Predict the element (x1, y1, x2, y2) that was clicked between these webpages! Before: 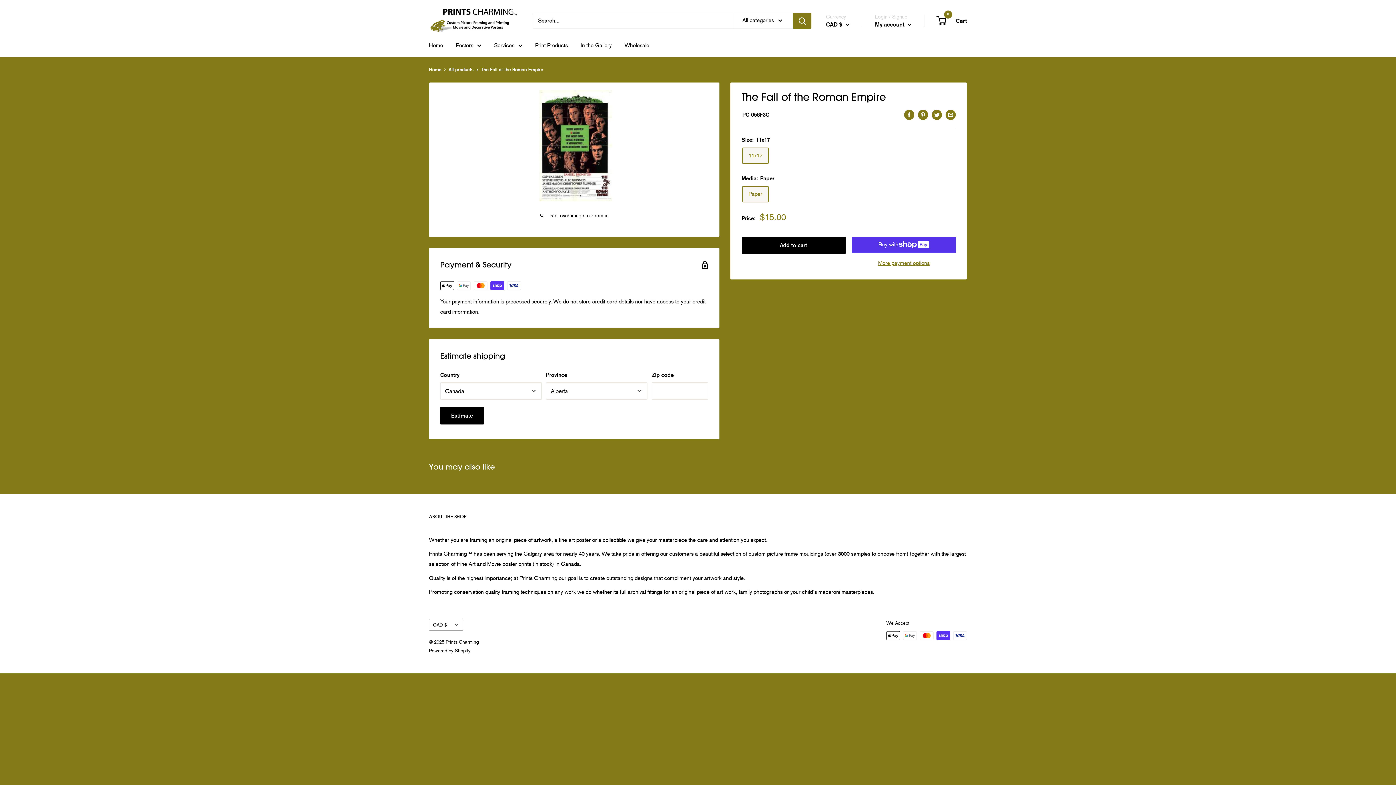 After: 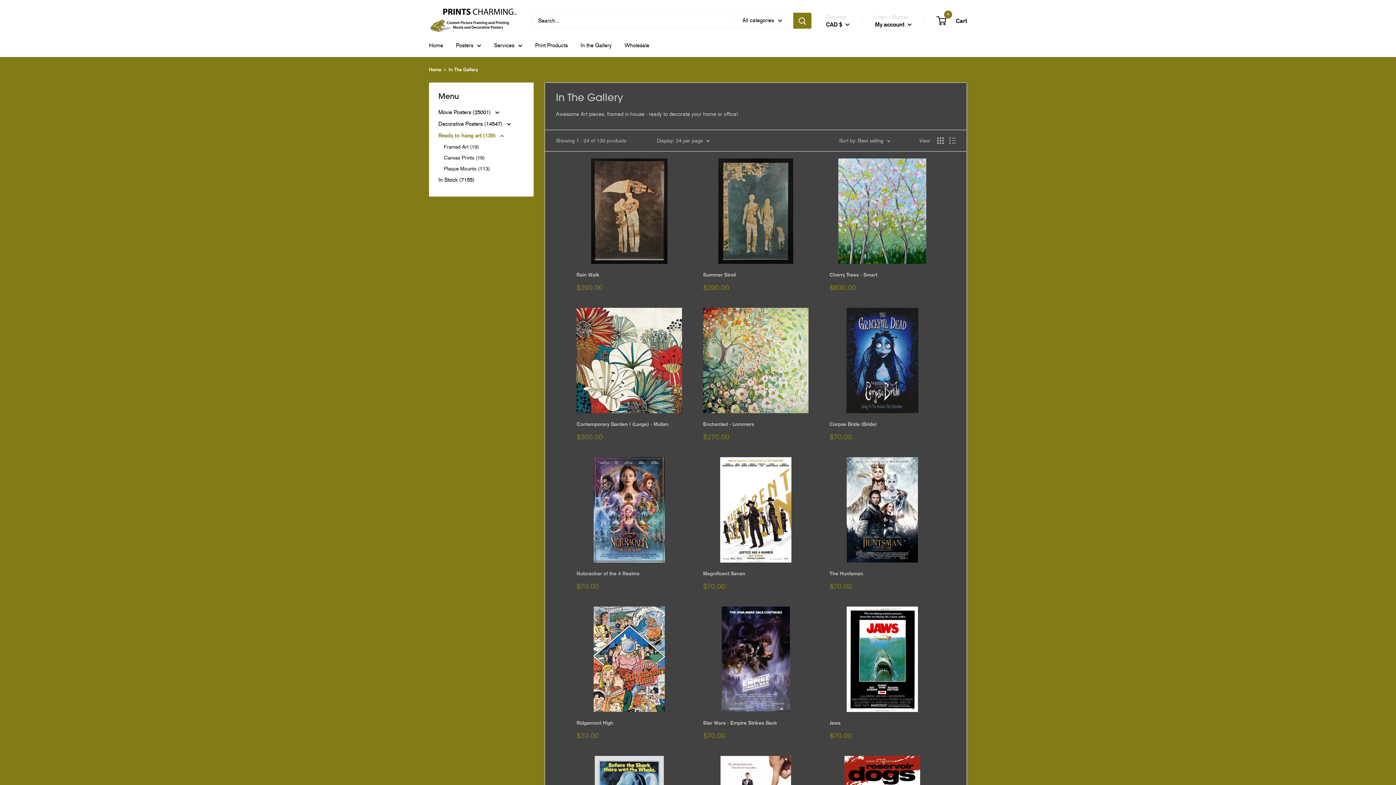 Action: label: In the Gallery bbox: (580, 40, 612, 50)